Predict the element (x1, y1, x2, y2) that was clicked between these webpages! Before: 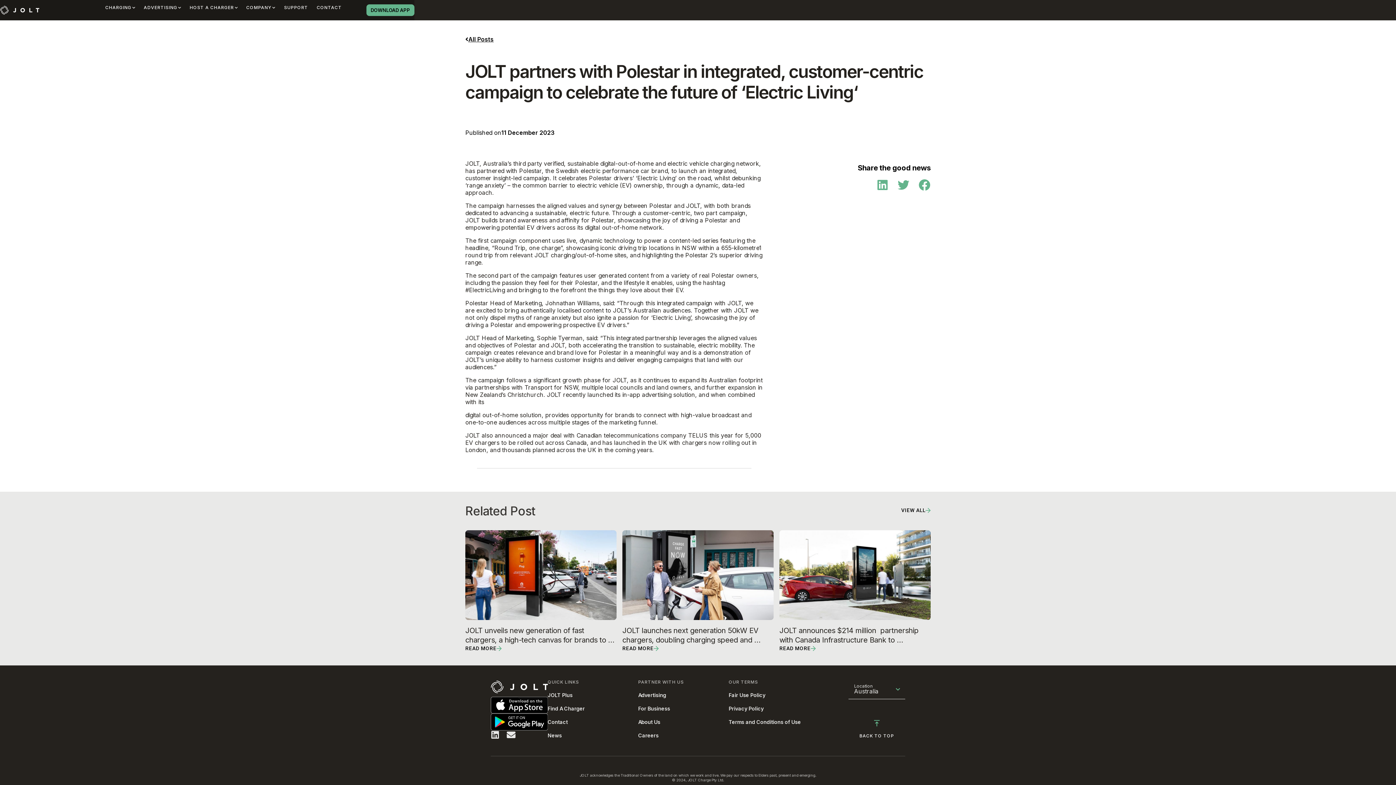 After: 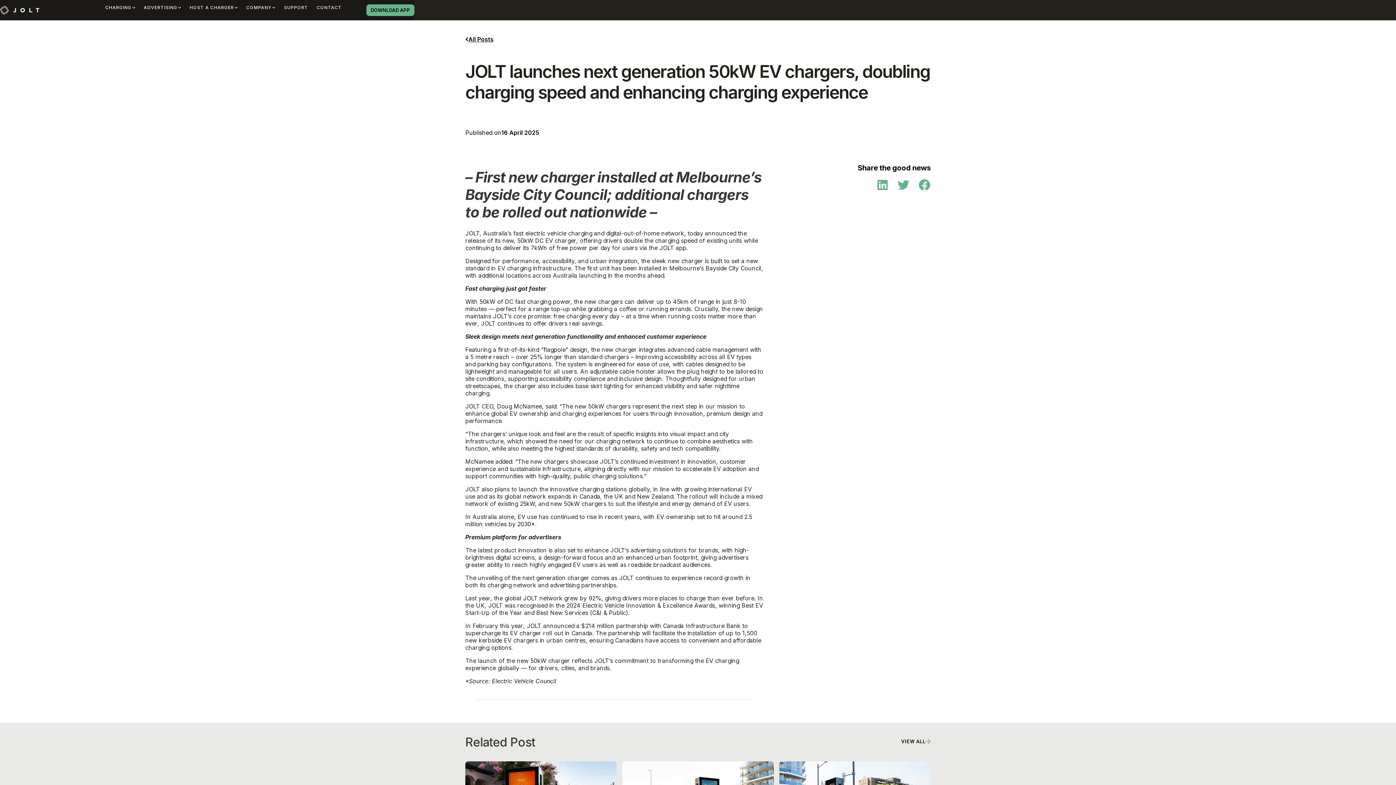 Action: bbox: (622, 530, 773, 620)